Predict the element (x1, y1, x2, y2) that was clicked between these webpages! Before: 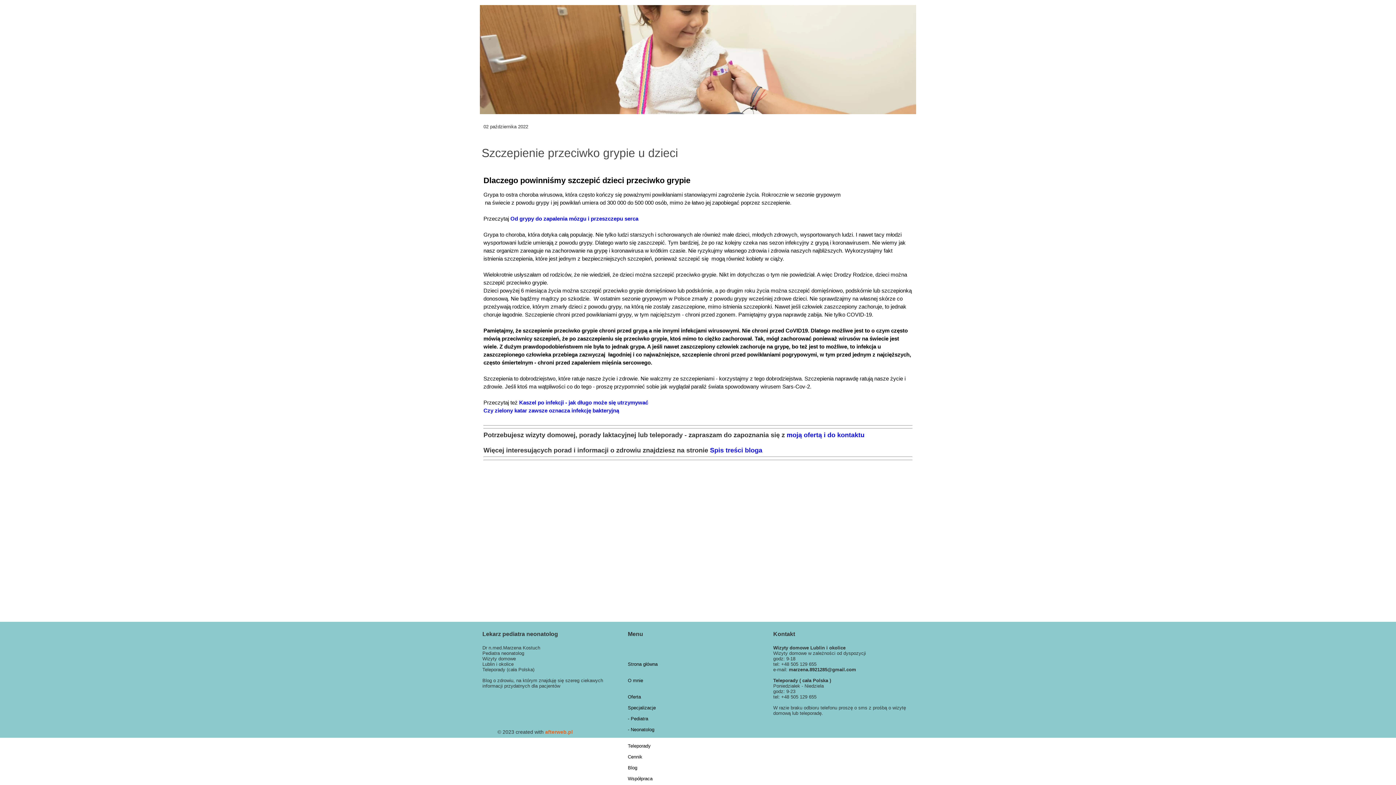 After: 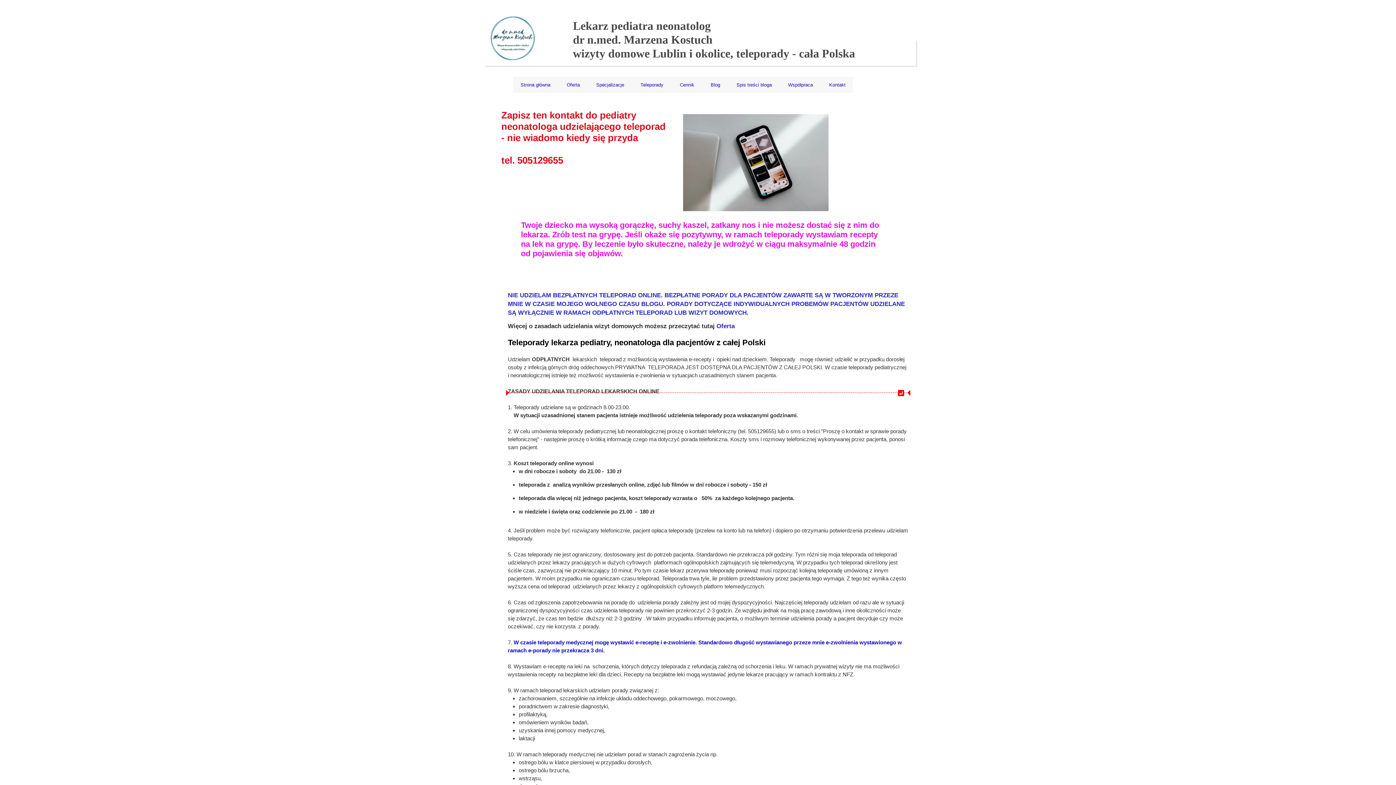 Action: bbox: (628, 743, 650, 749) label: Teleporady